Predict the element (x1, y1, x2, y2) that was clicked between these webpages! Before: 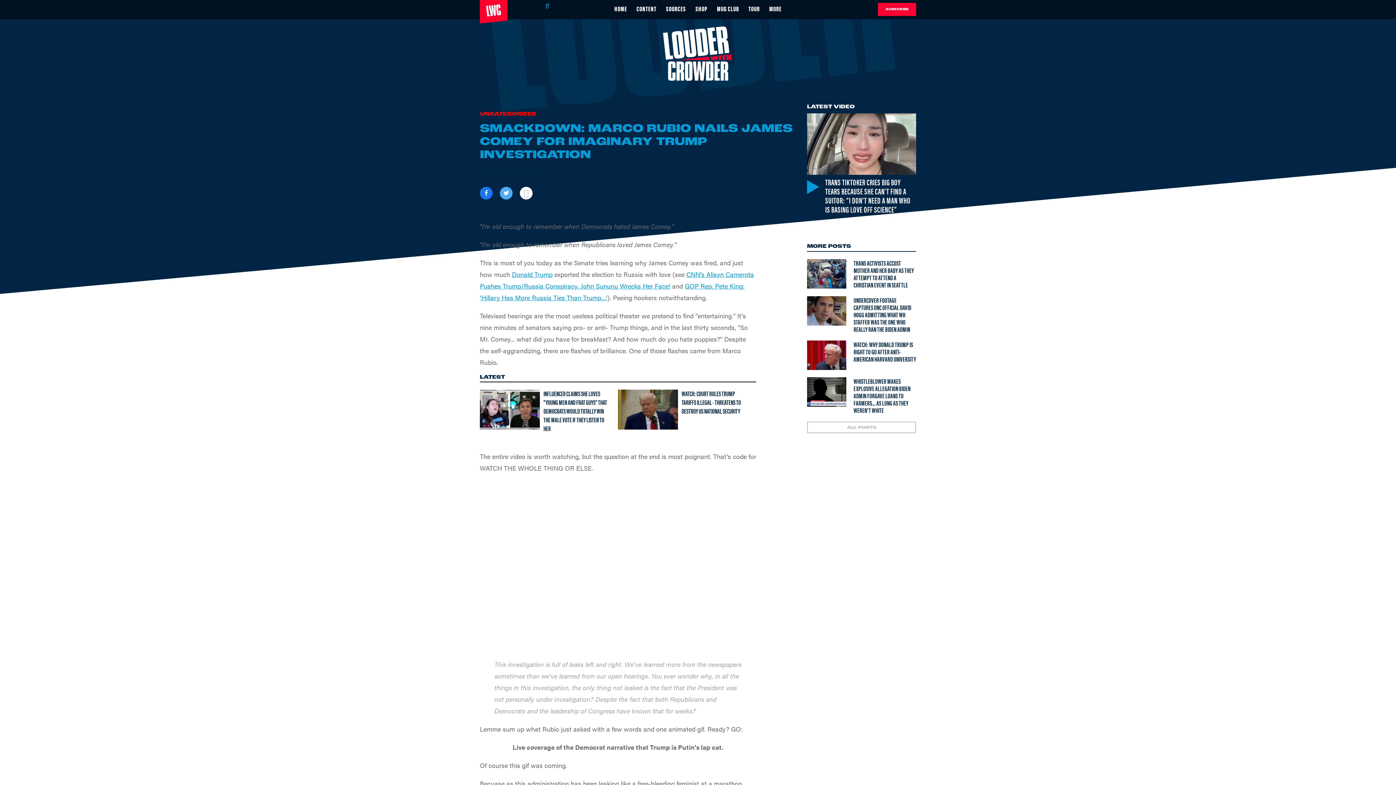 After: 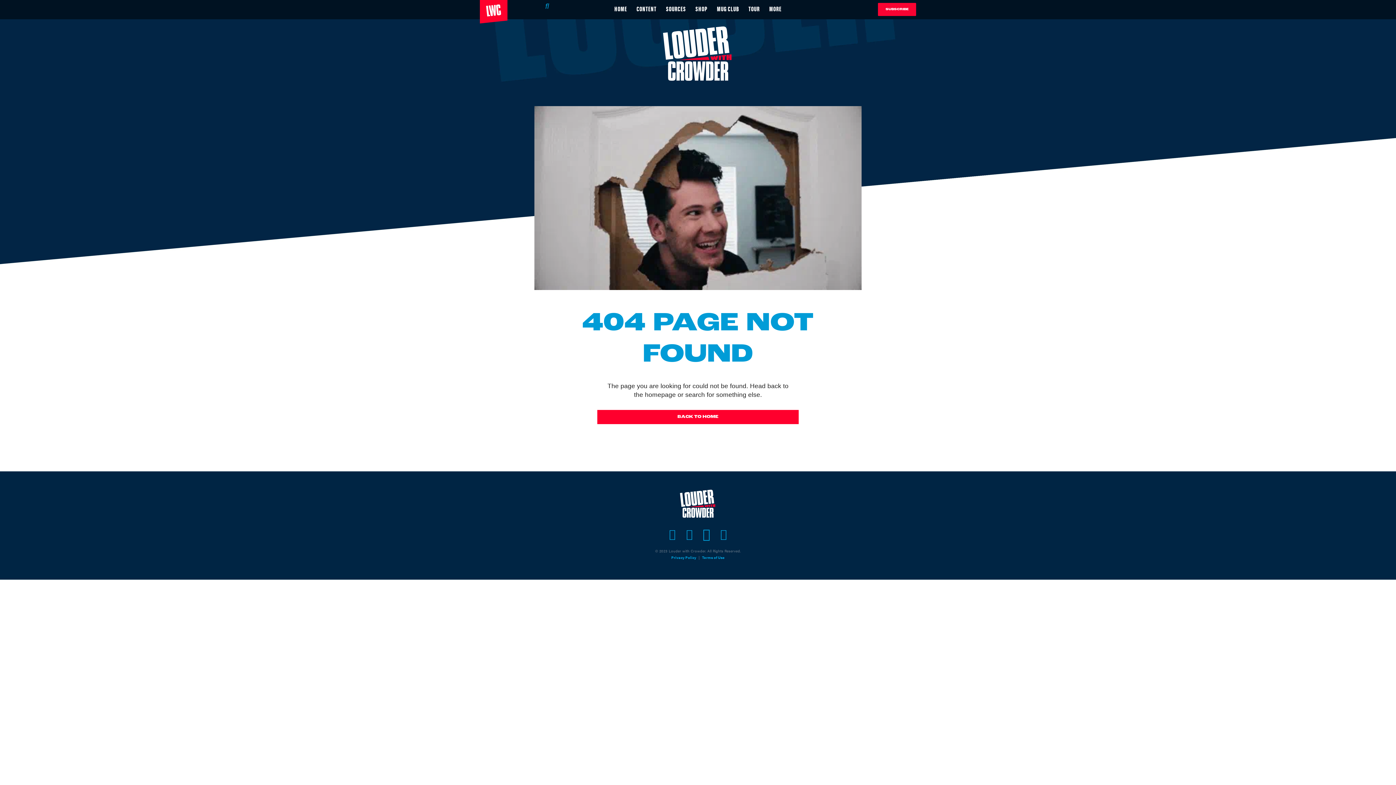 Action: bbox: (480, 166, 521, 173) label: COURTNEY KIRCHOFF